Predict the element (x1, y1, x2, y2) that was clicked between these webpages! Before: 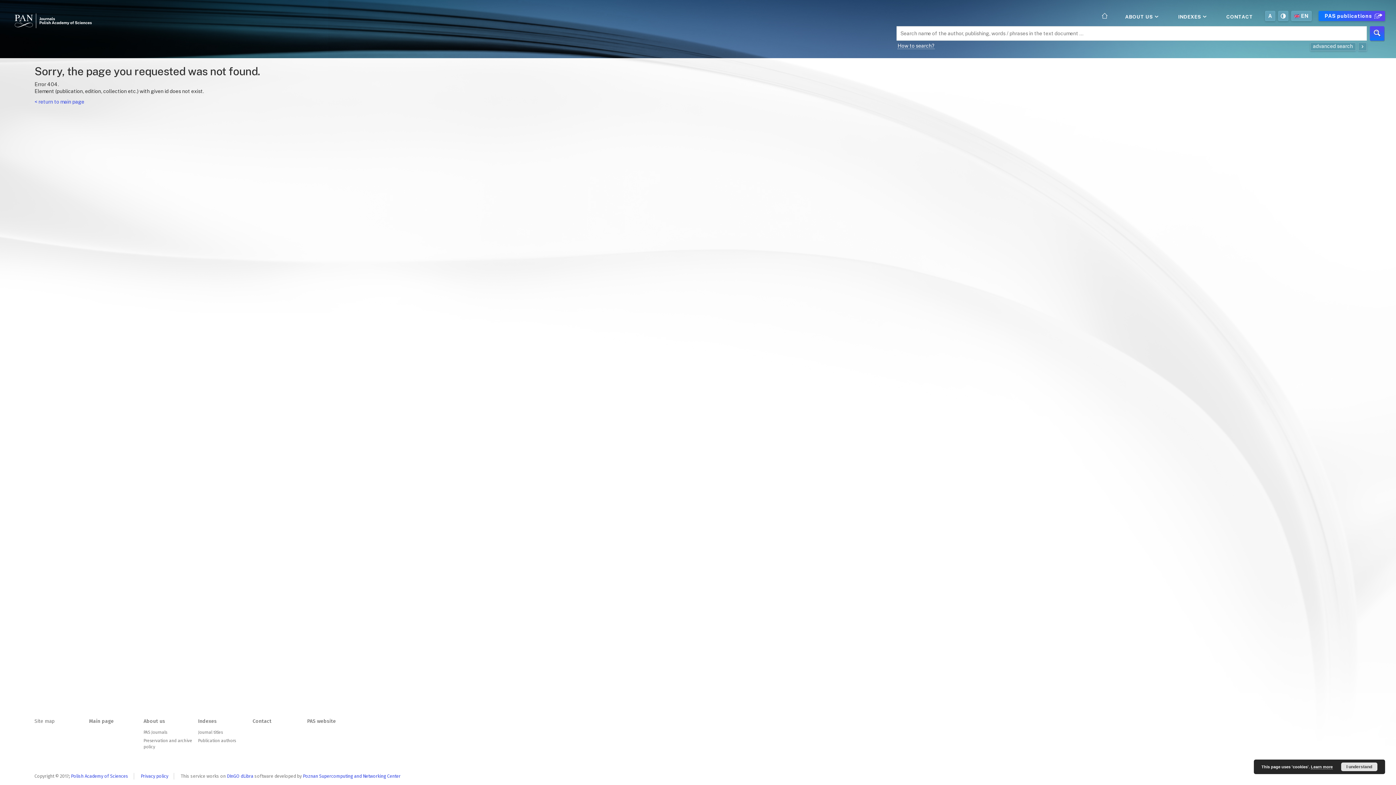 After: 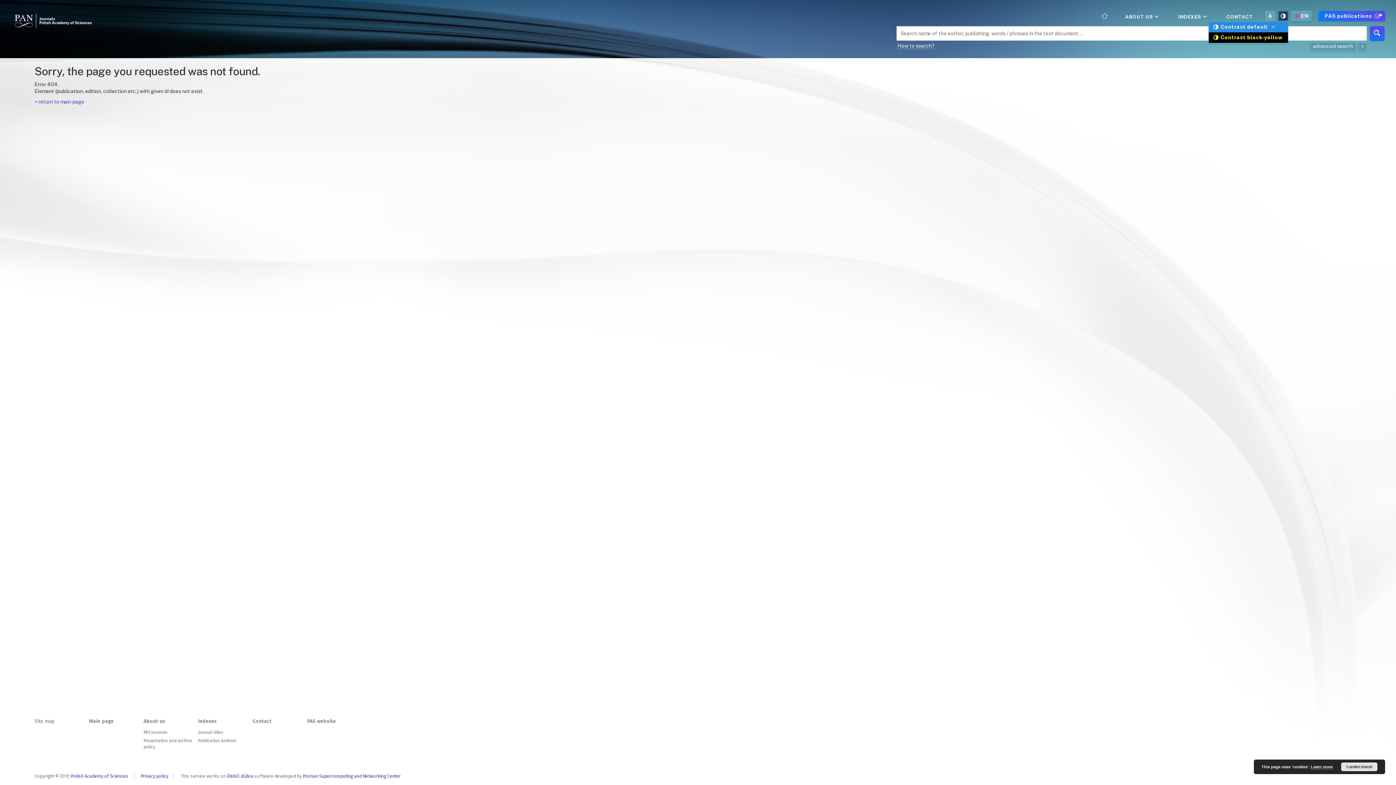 Action: bbox: (1278, 11, 1288, 20)